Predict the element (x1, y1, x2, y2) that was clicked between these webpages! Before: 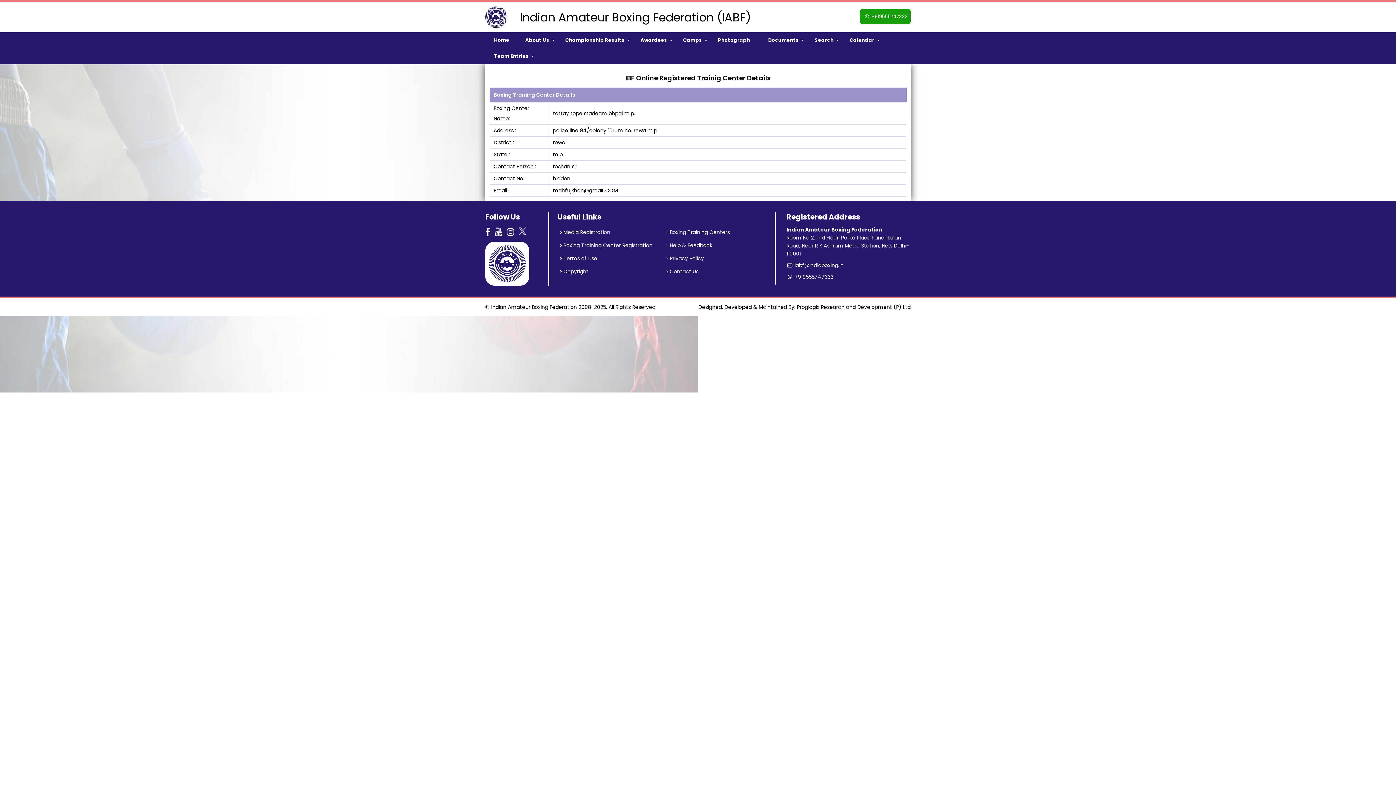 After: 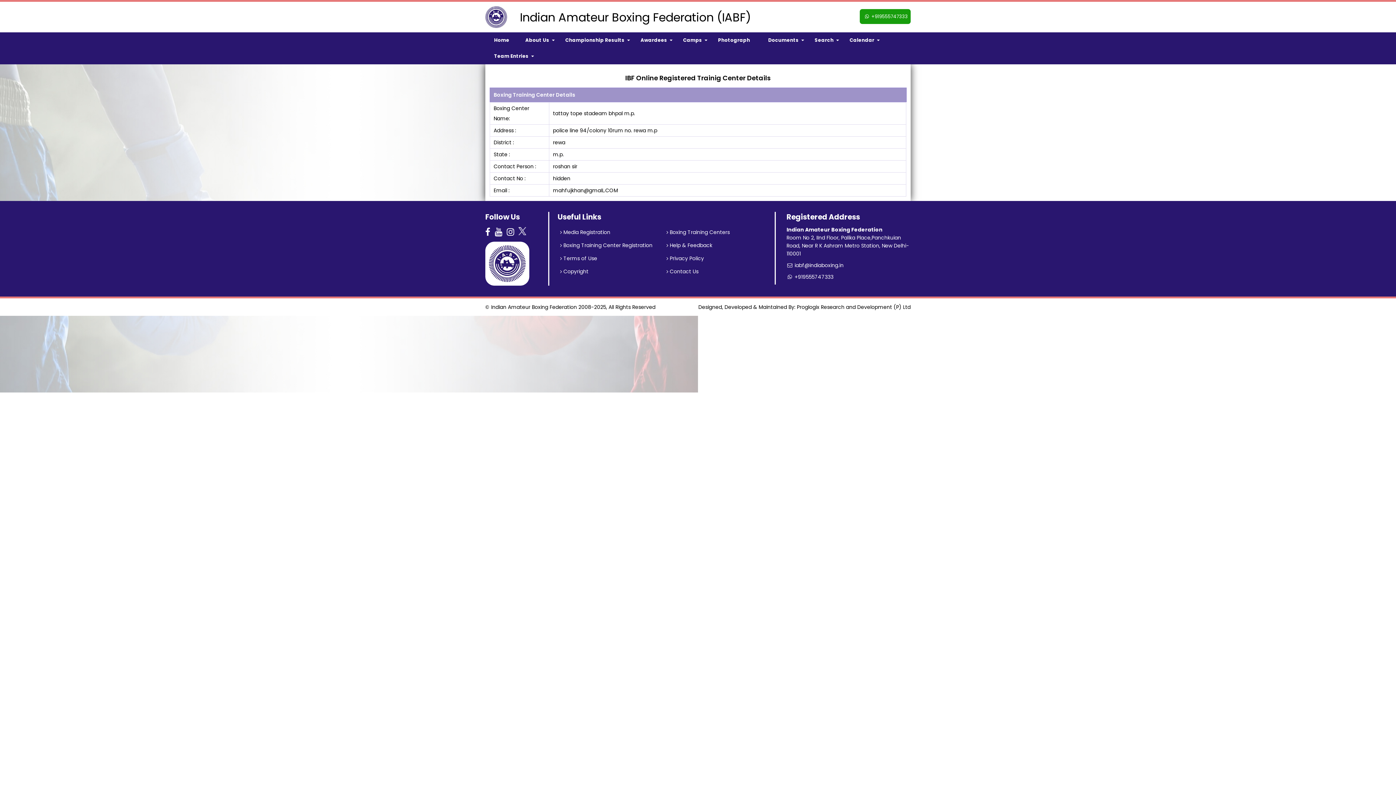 Action: bbox: (518, 225, 530, 236)